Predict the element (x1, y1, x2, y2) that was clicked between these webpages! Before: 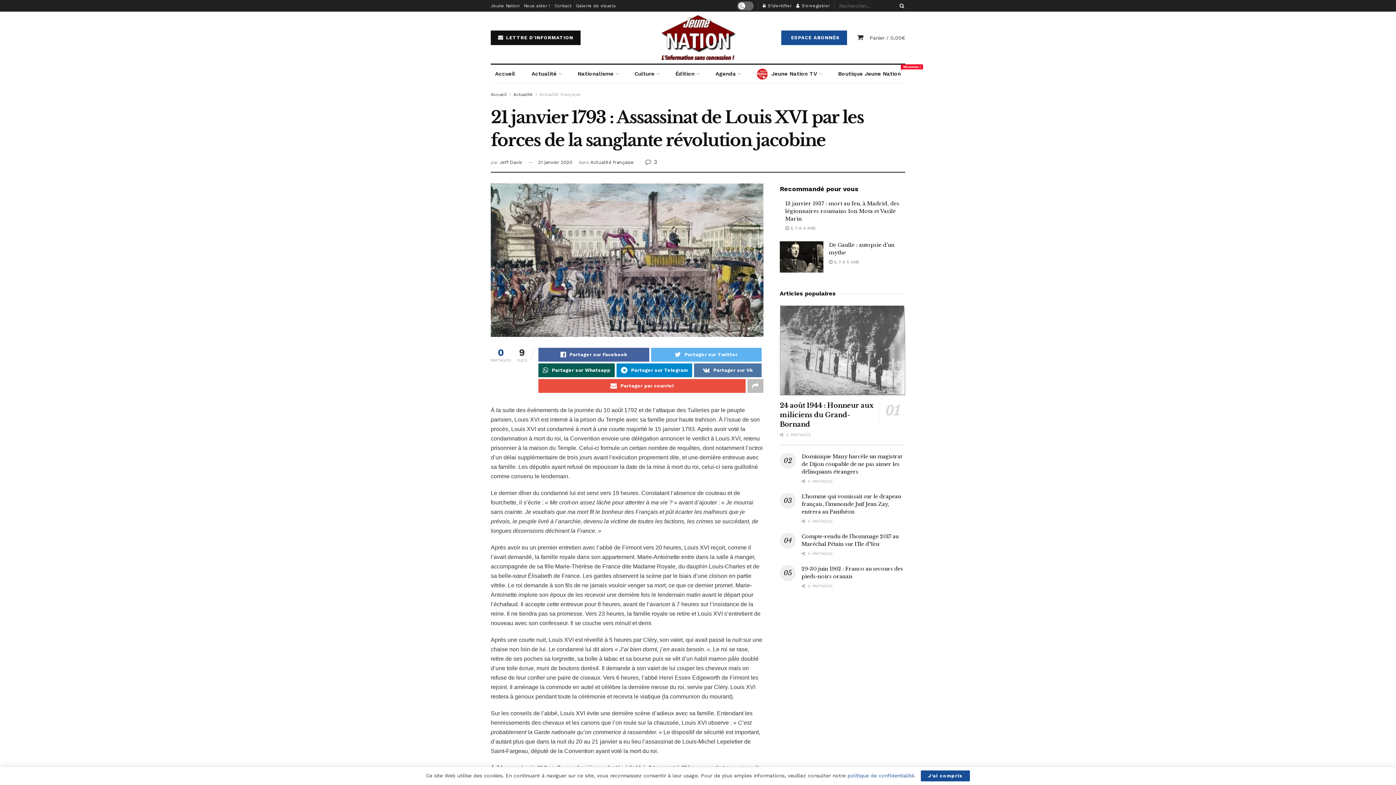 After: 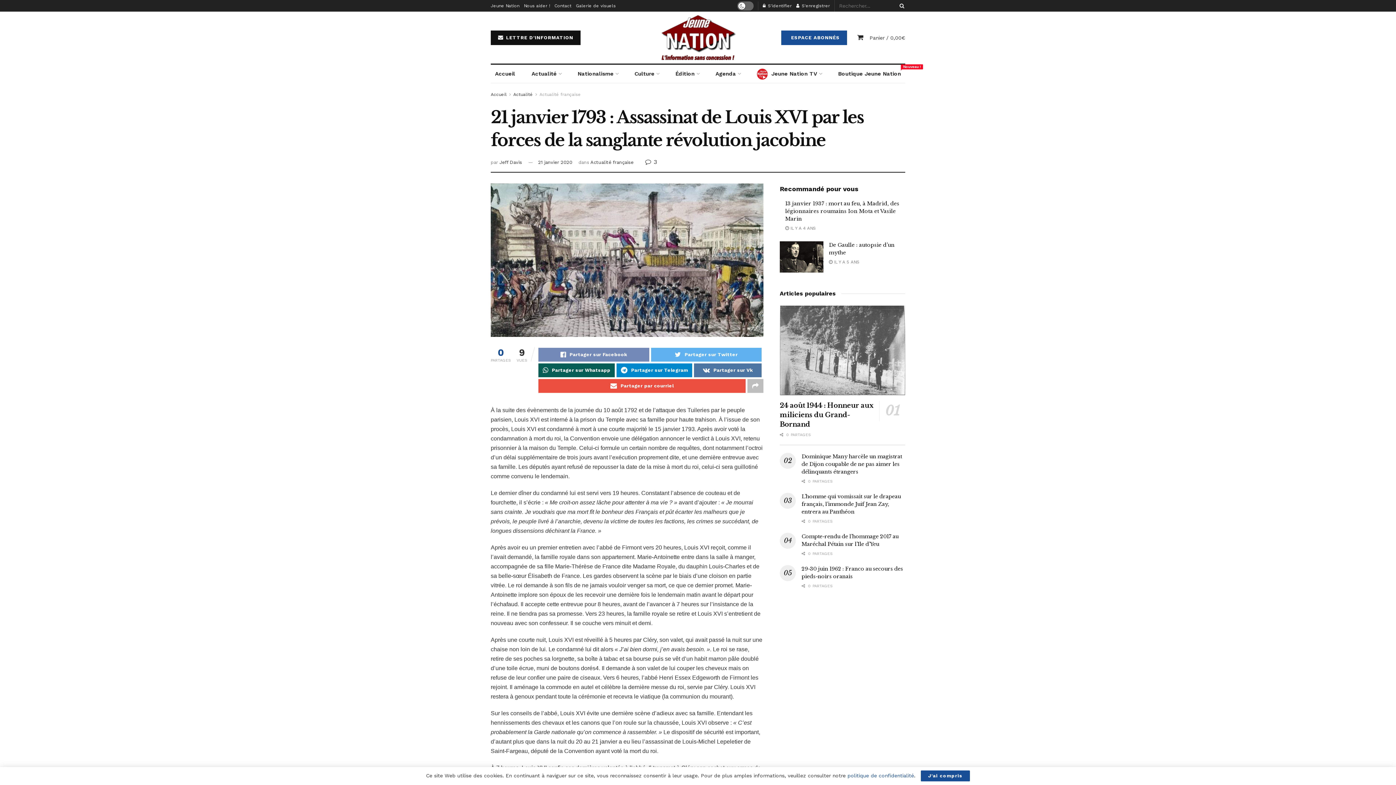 Action: label: Partager sur Facebook bbox: (538, 347, 649, 361)